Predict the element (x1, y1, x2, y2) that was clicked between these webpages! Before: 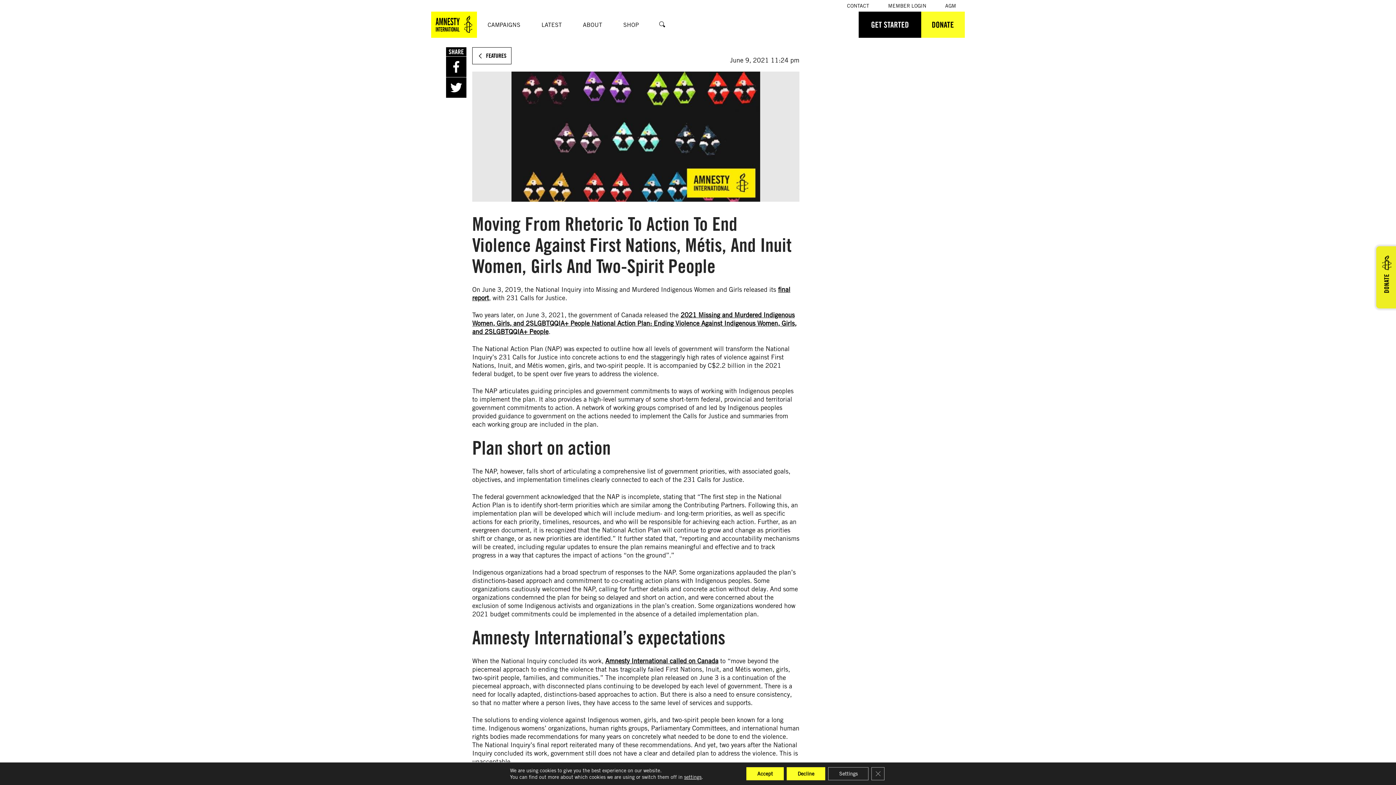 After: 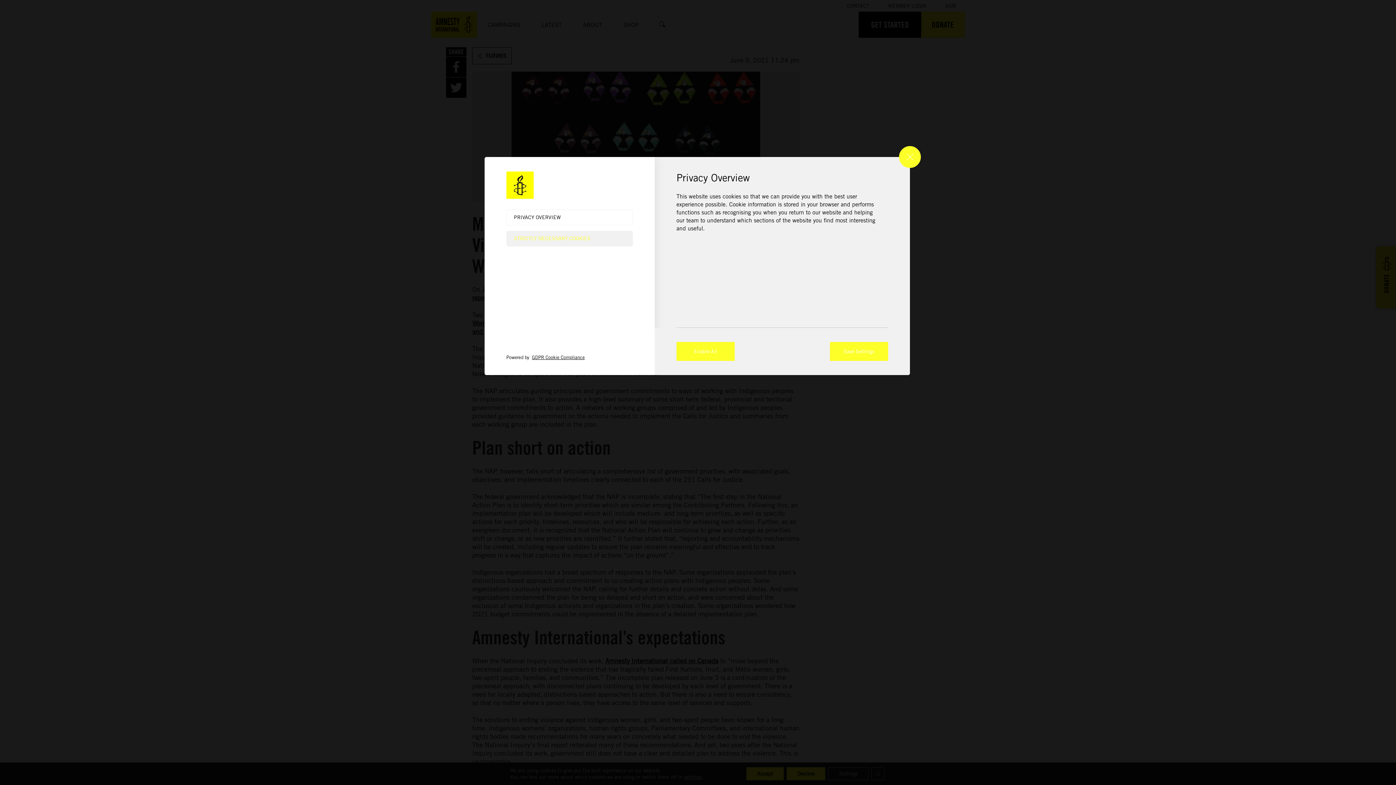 Action: bbox: (828, 767, 868, 780) label: Settings